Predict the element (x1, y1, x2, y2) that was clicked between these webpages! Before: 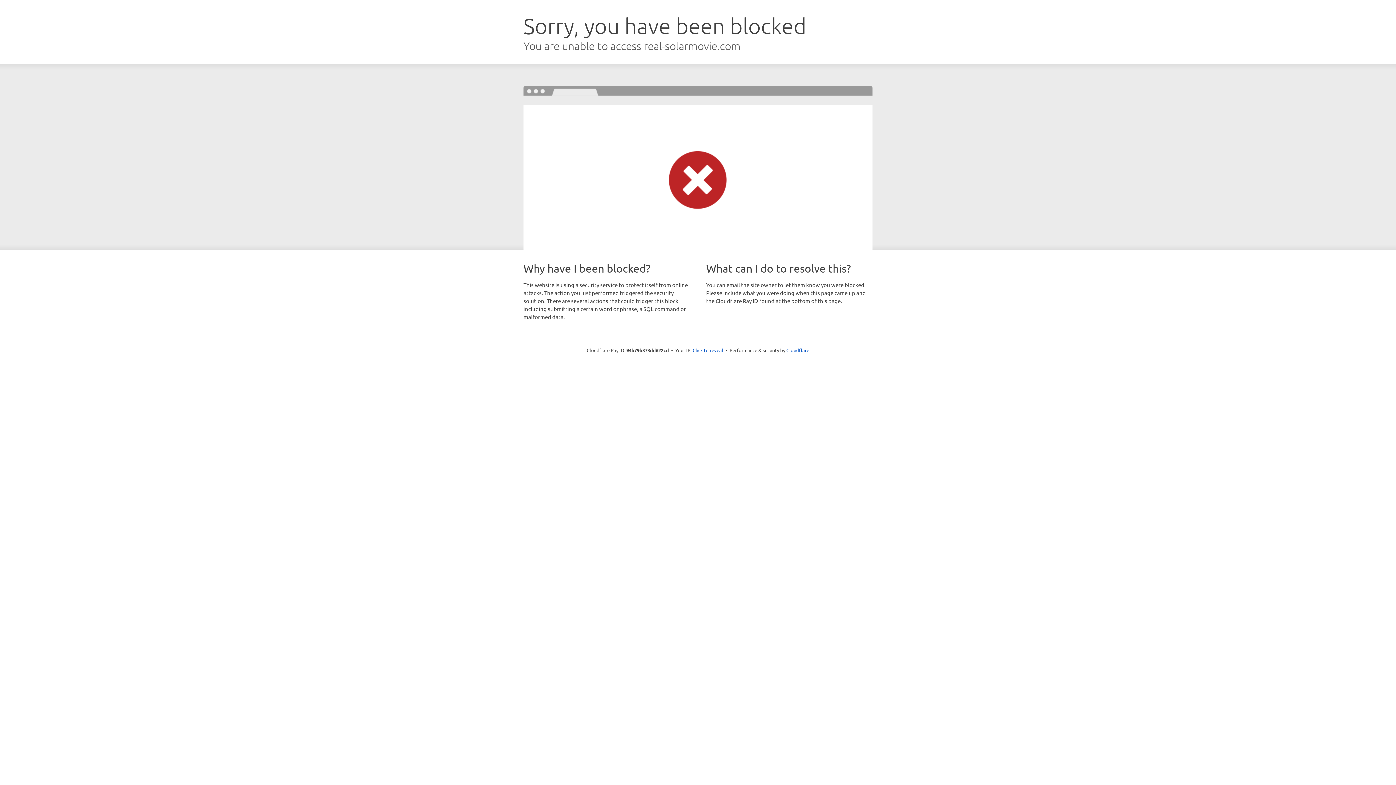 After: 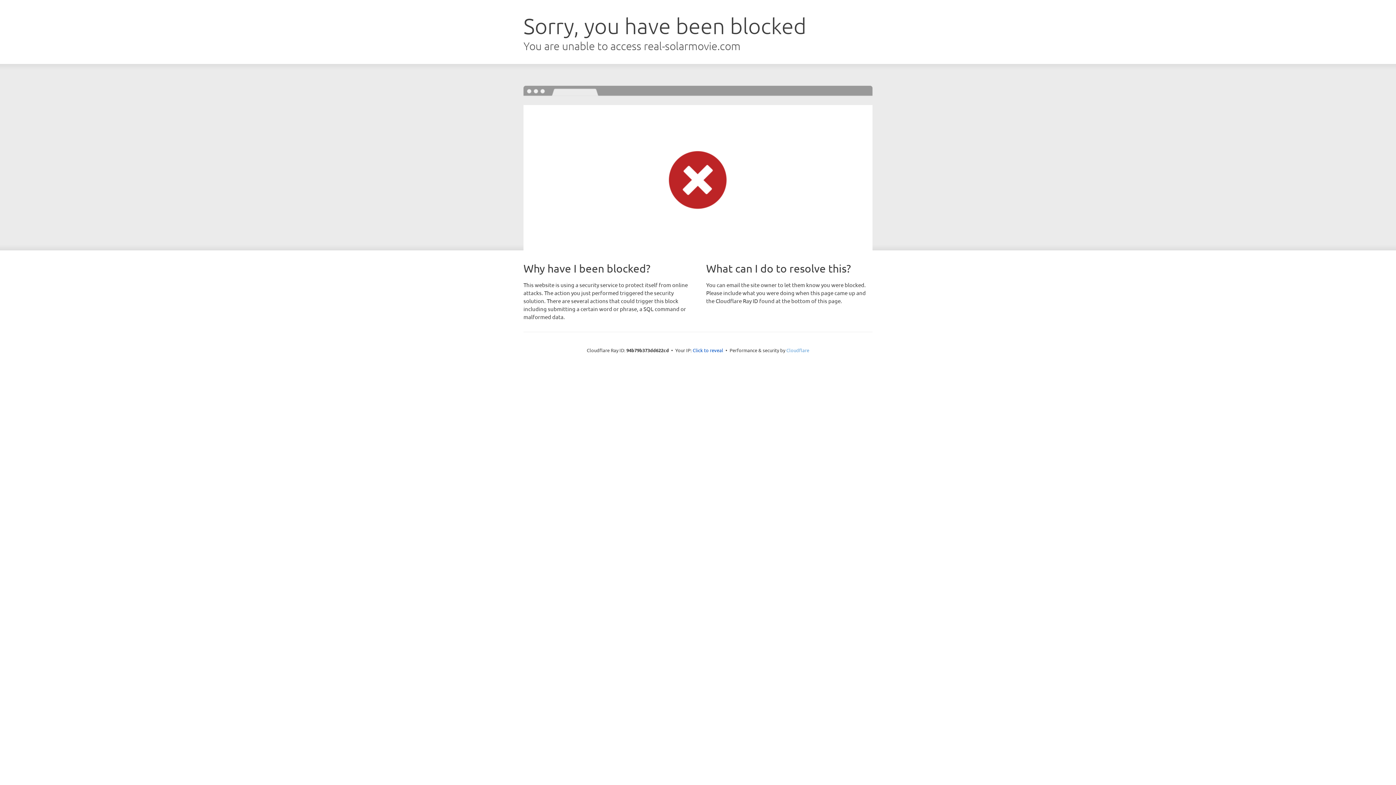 Action: label: Cloudflare bbox: (786, 347, 809, 353)